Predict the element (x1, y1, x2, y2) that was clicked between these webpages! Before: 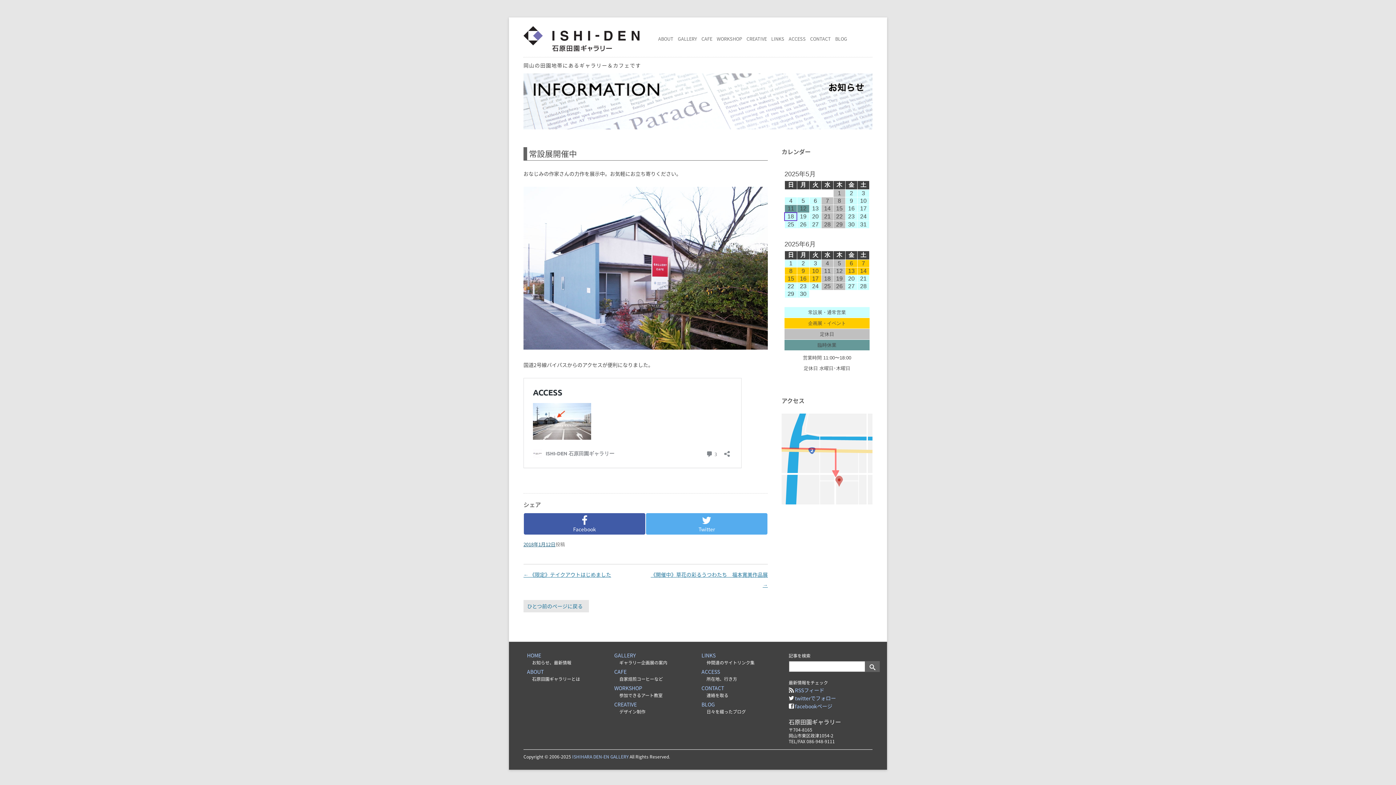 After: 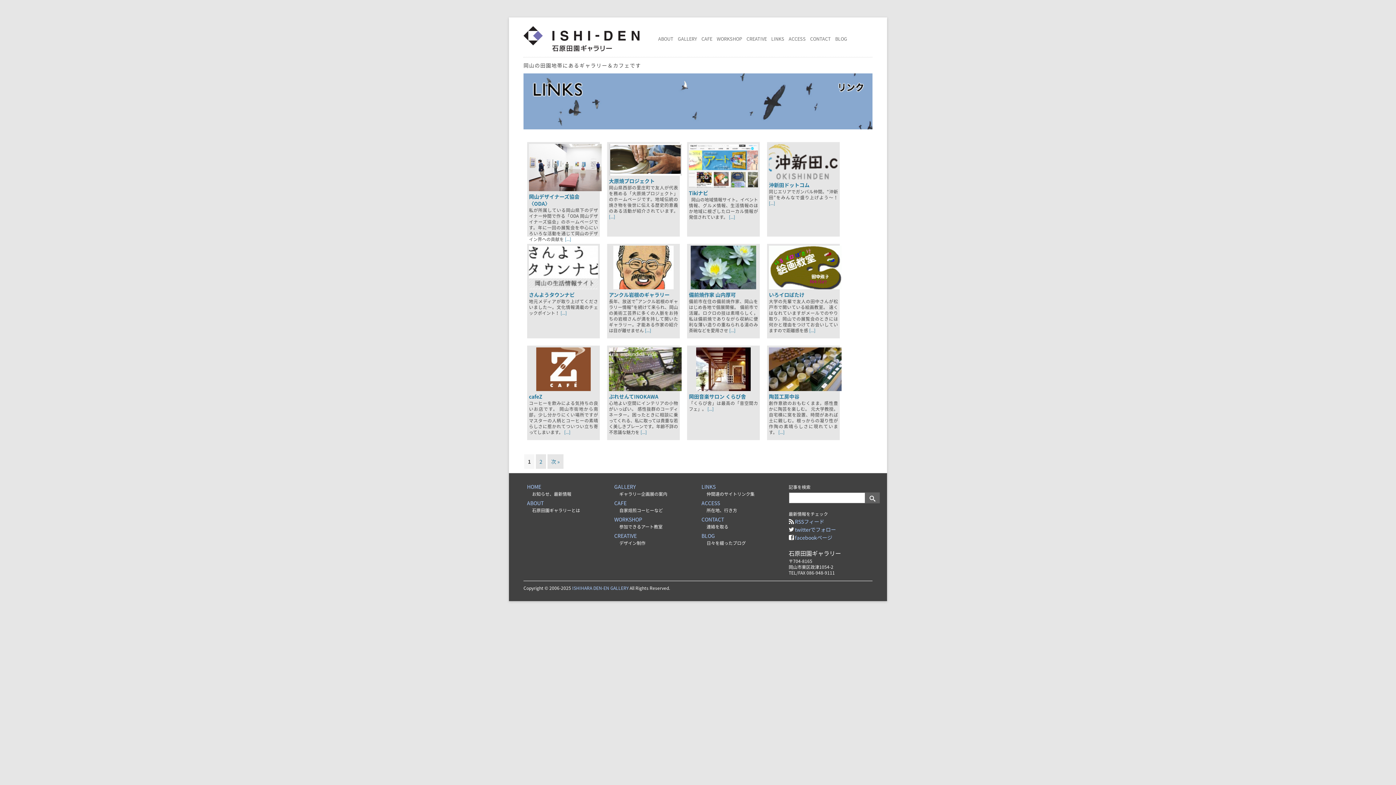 Action: label: LINKS bbox: (771, 30, 784, 47)